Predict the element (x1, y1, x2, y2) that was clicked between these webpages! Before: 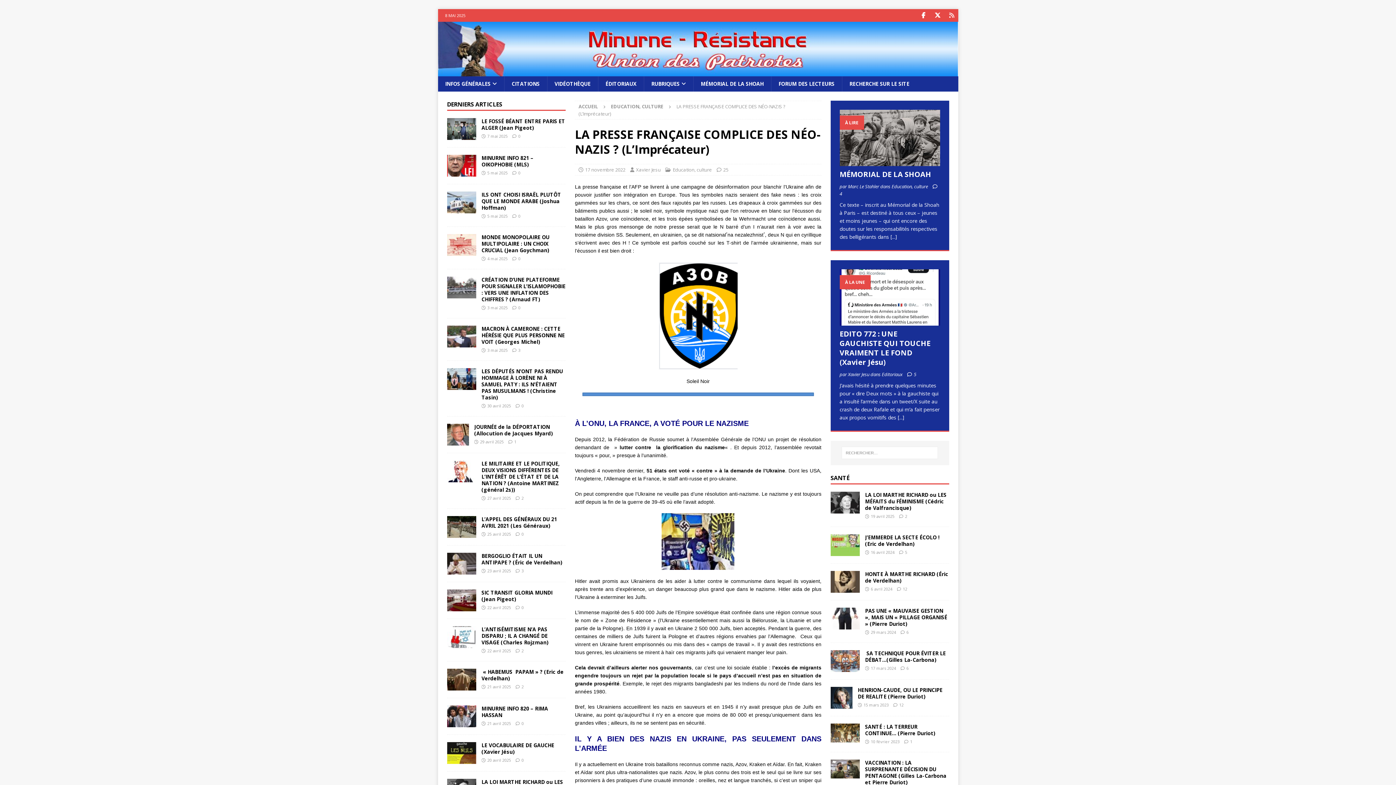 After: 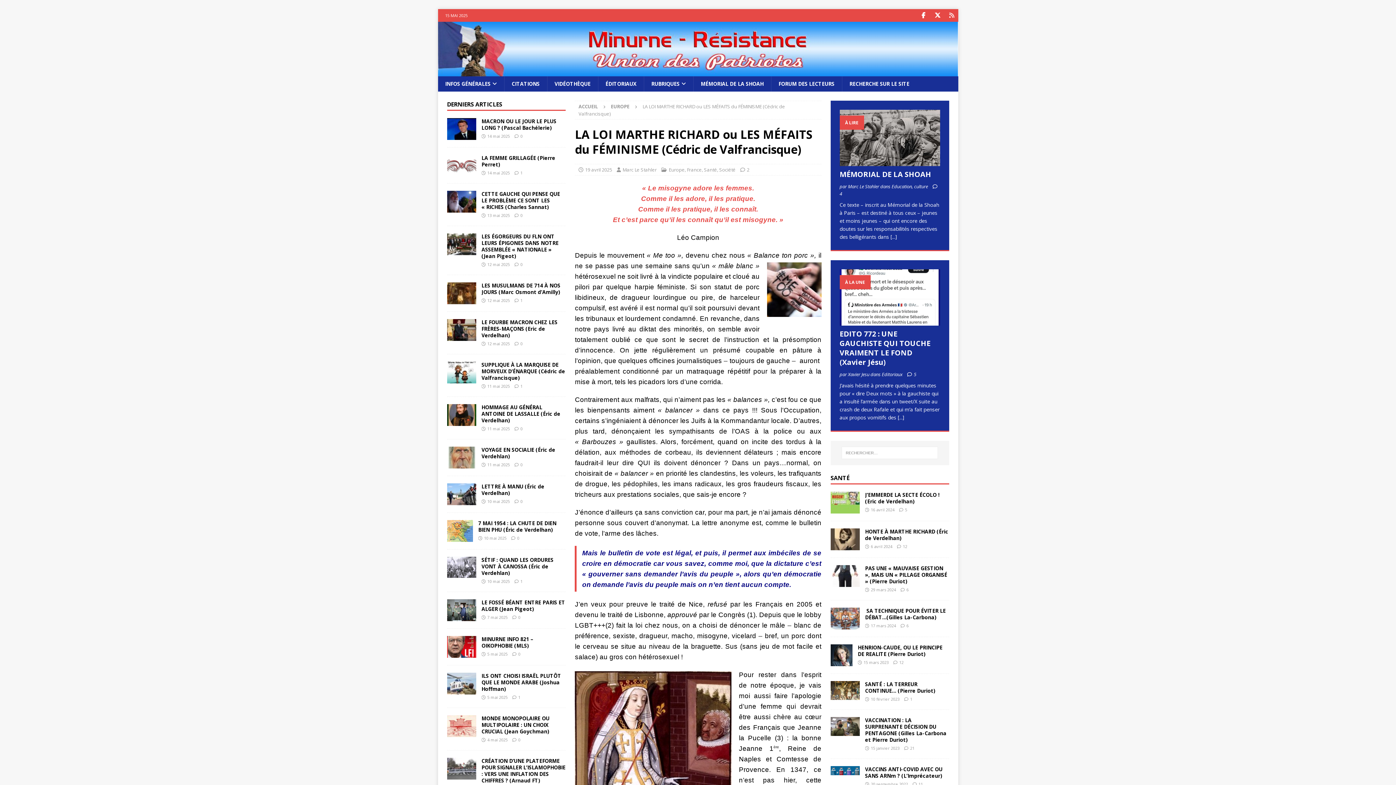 Action: bbox: (865, 491, 946, 511) label: LA LOI MARTHE RICHARD ou LES MÉFAITS du FÉMINISME (Cédric de Valfrancisque)